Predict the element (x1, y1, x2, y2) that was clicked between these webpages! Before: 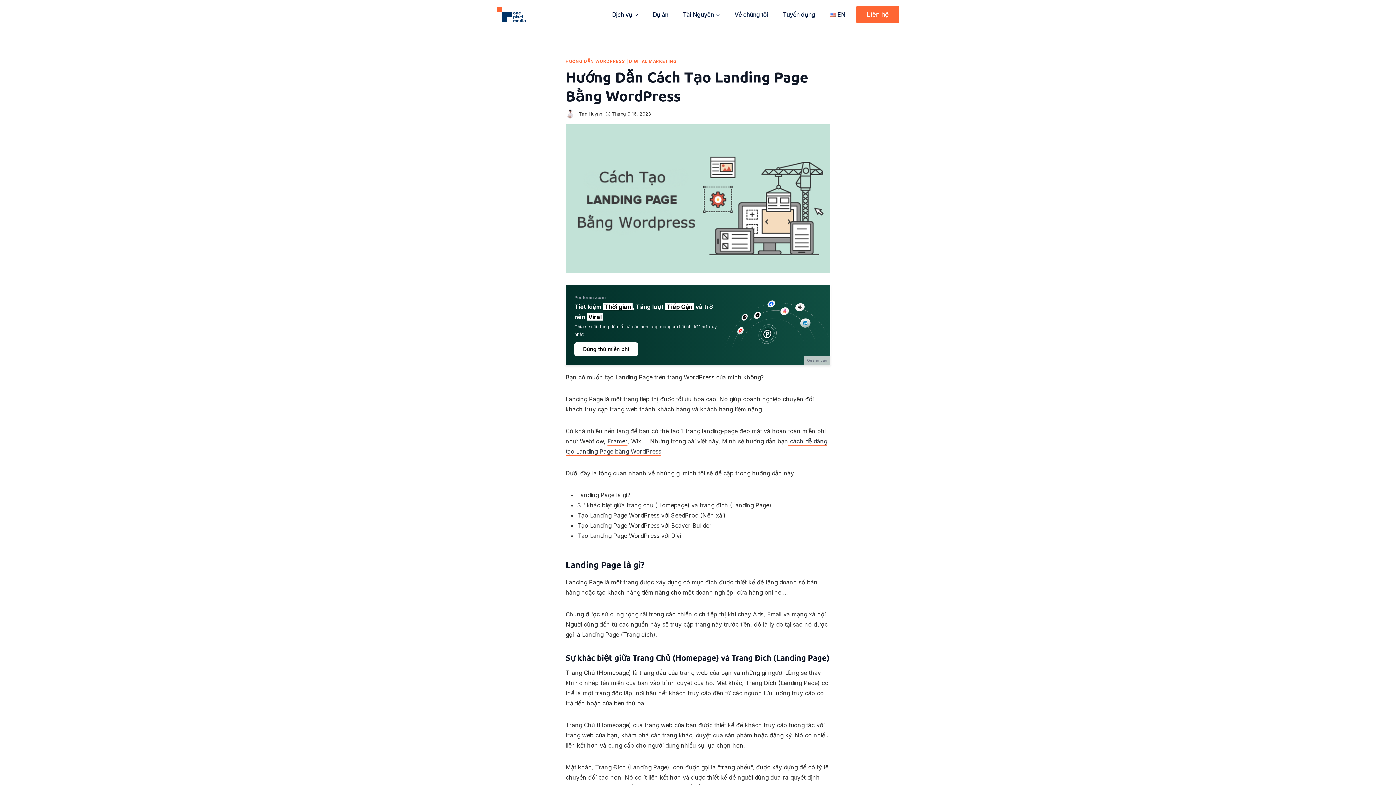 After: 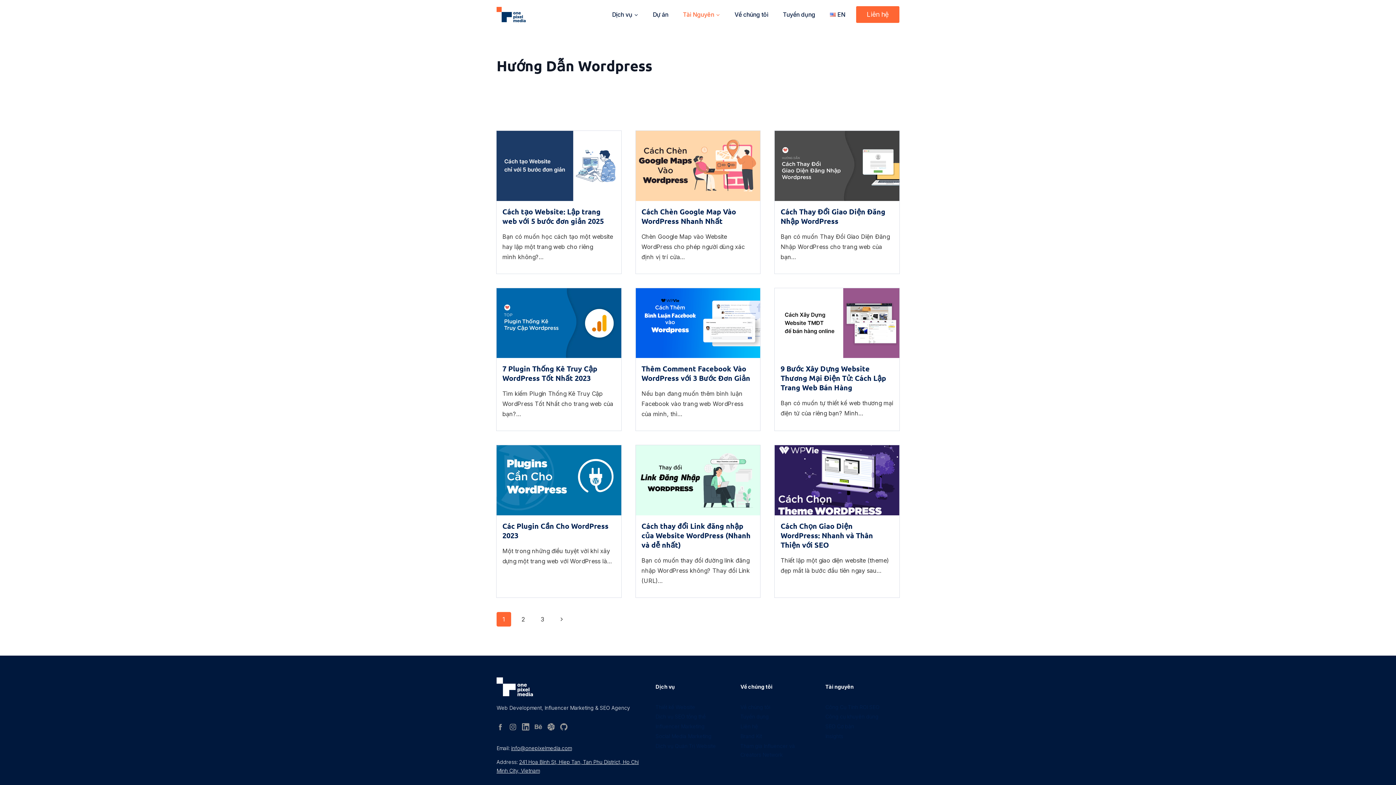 Action: label: HƯỚNG DẪN WORDPRESS bbox: (565, 58, 625, 64)